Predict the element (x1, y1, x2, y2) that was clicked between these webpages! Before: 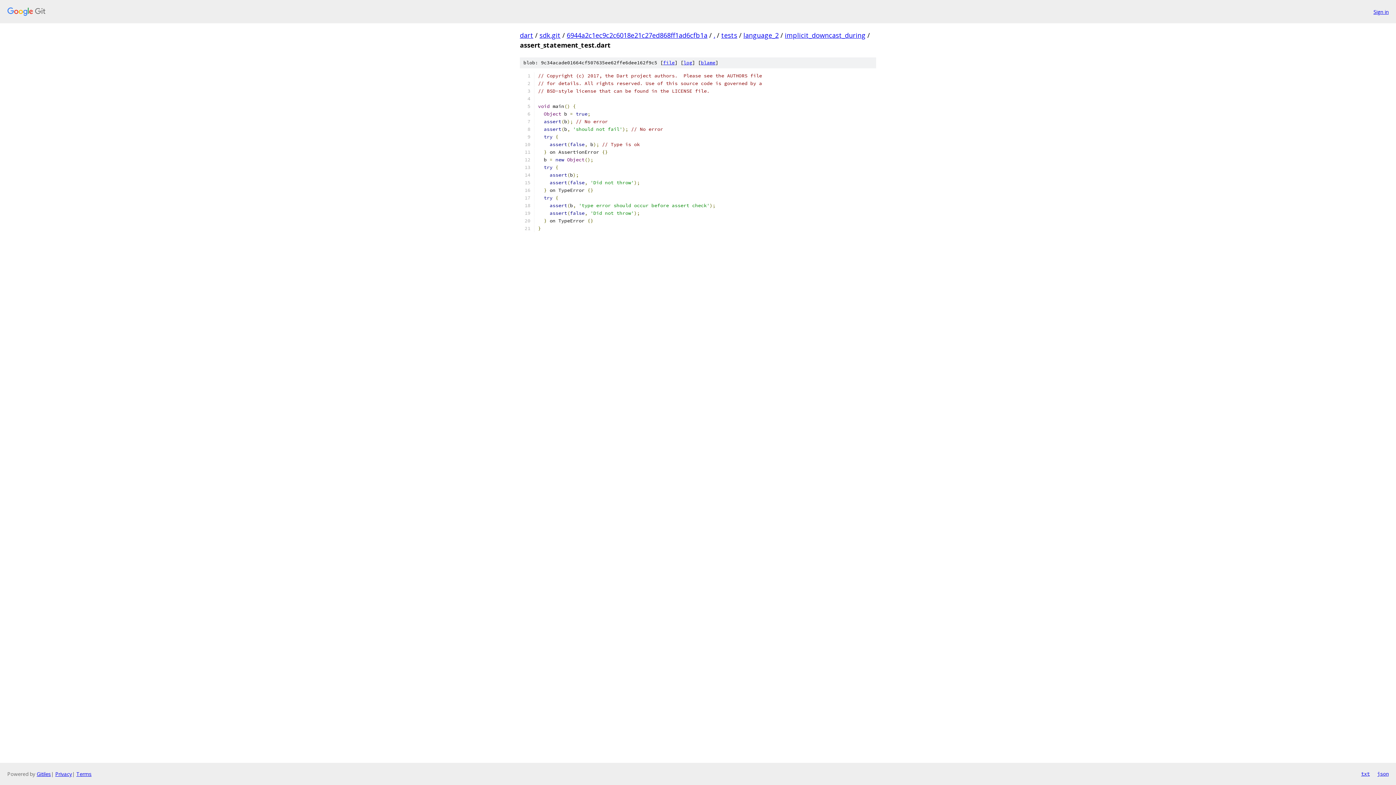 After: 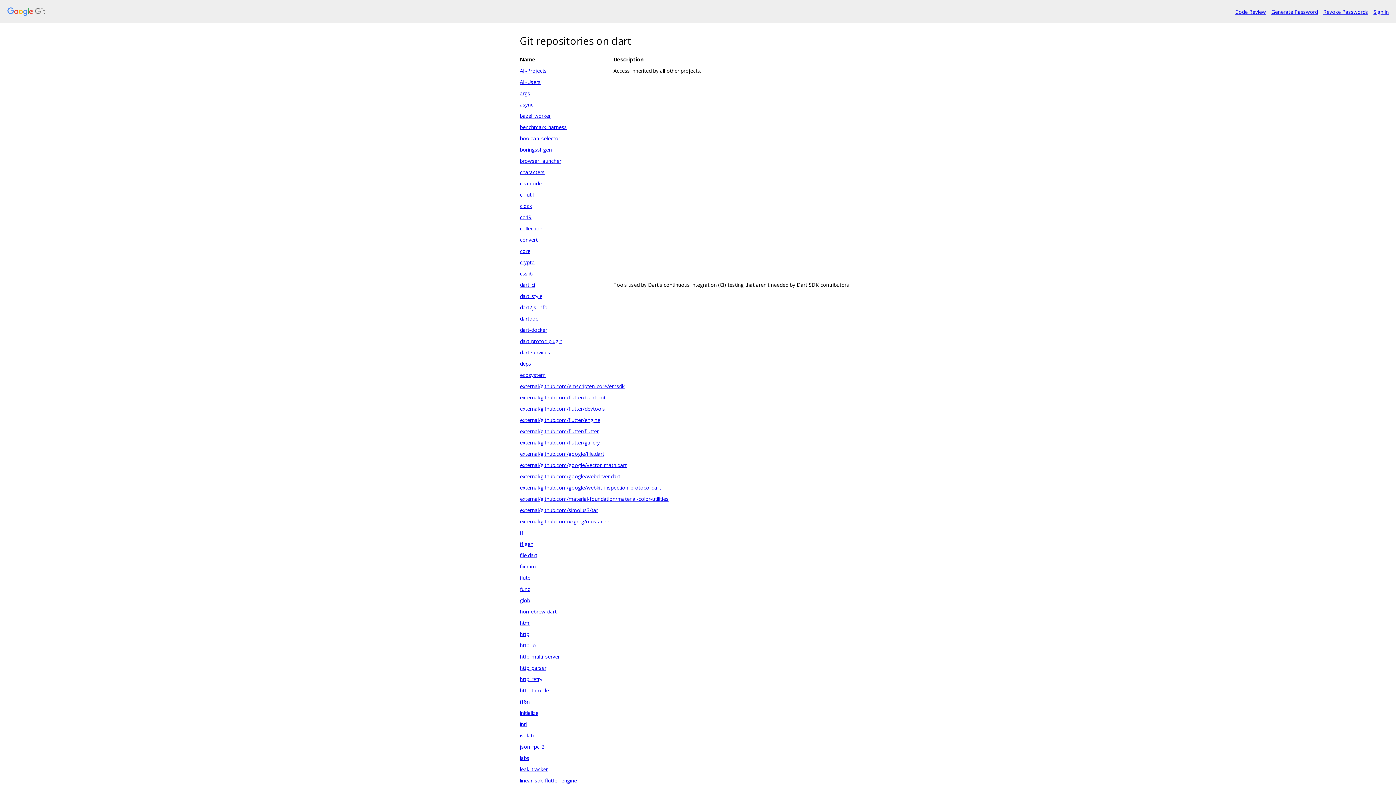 Action: label: dart bbox: (520, 30, 533, 39)